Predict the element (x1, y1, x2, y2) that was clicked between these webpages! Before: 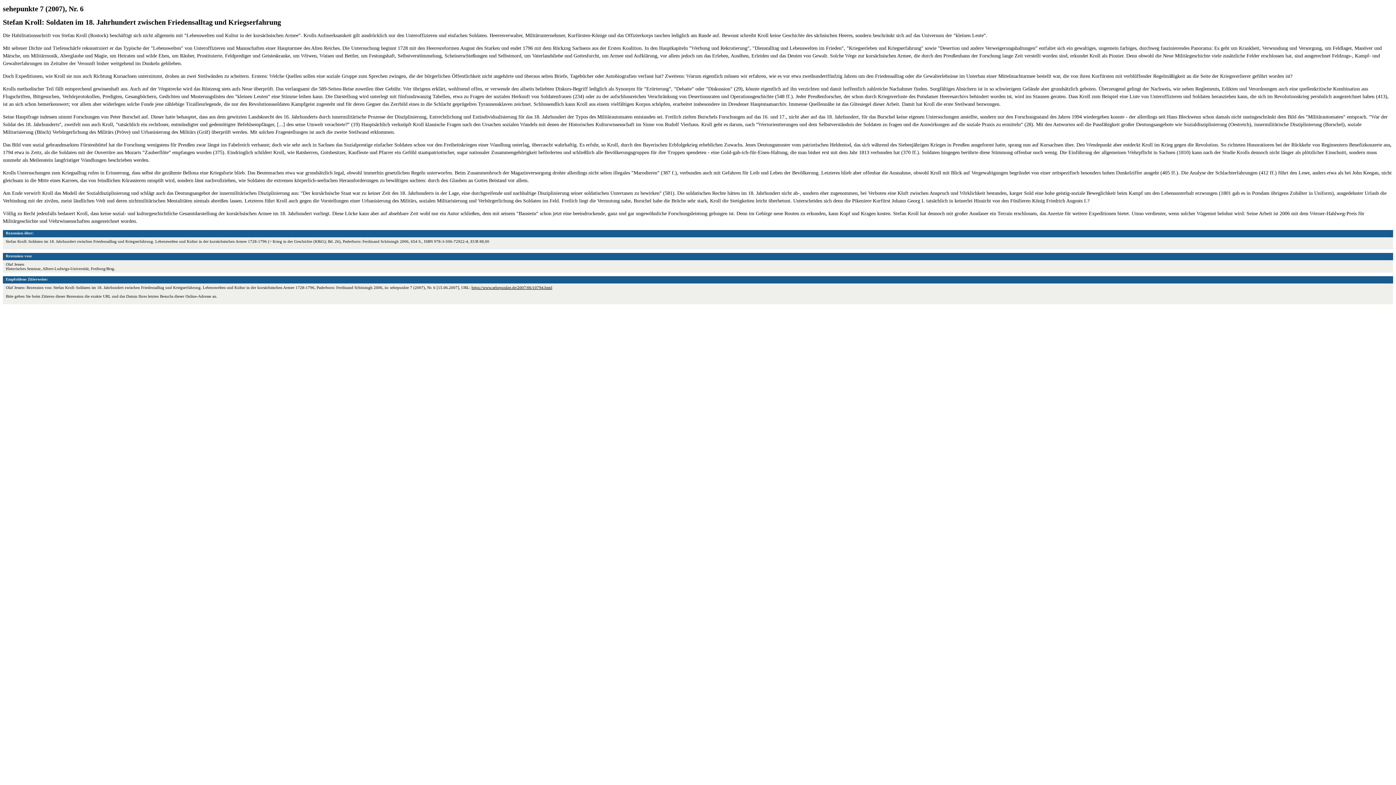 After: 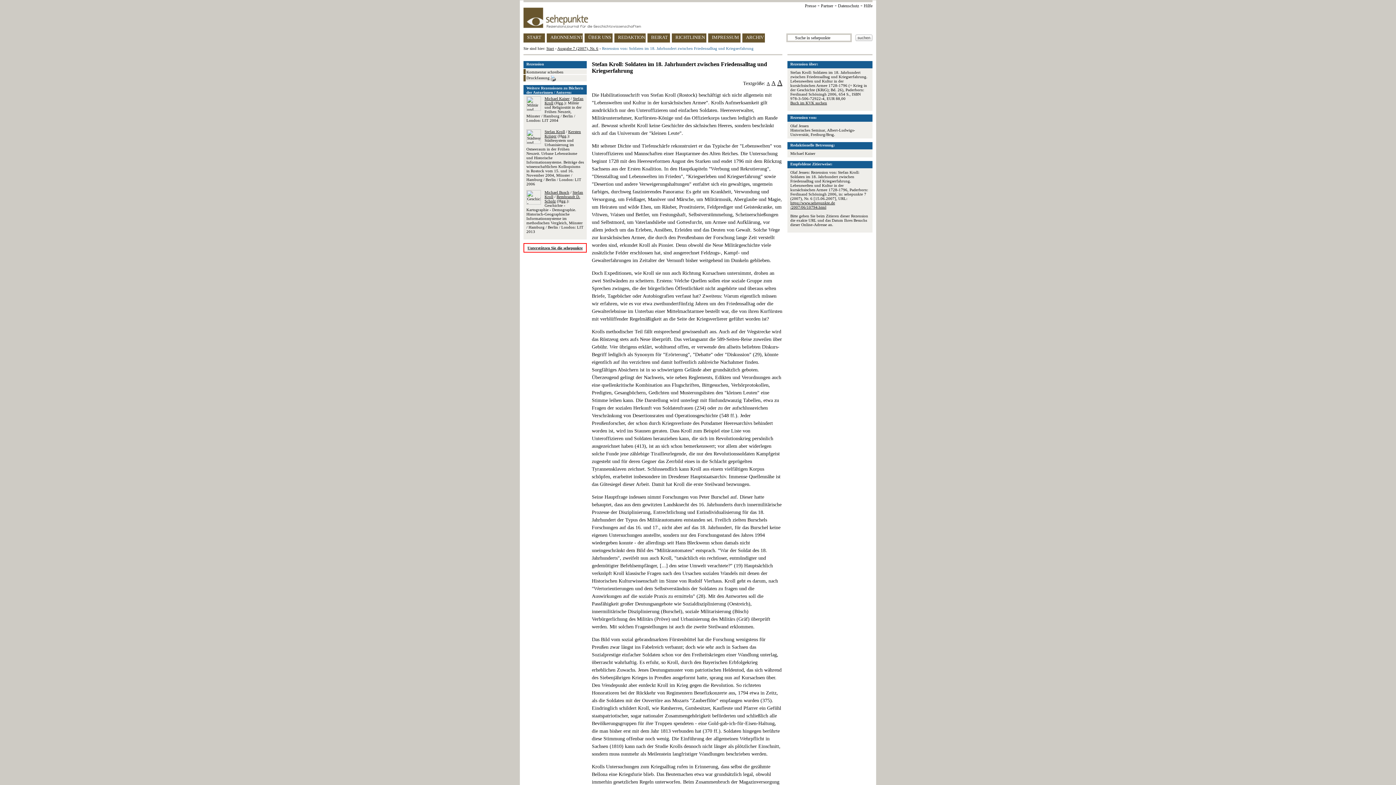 Action: bbox: (471, 285, 552, 289) label: https://www.sehepunkte.de/2007/06/10794.html